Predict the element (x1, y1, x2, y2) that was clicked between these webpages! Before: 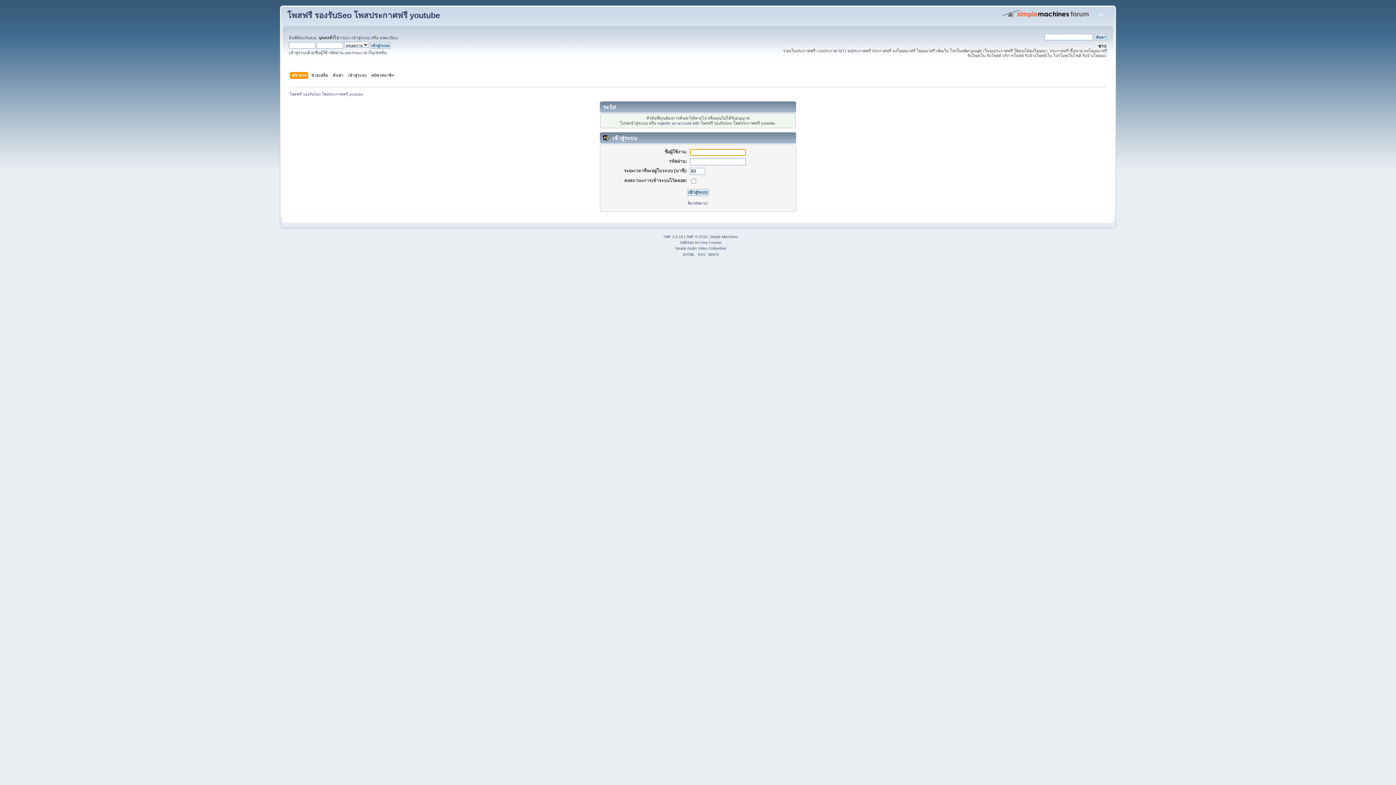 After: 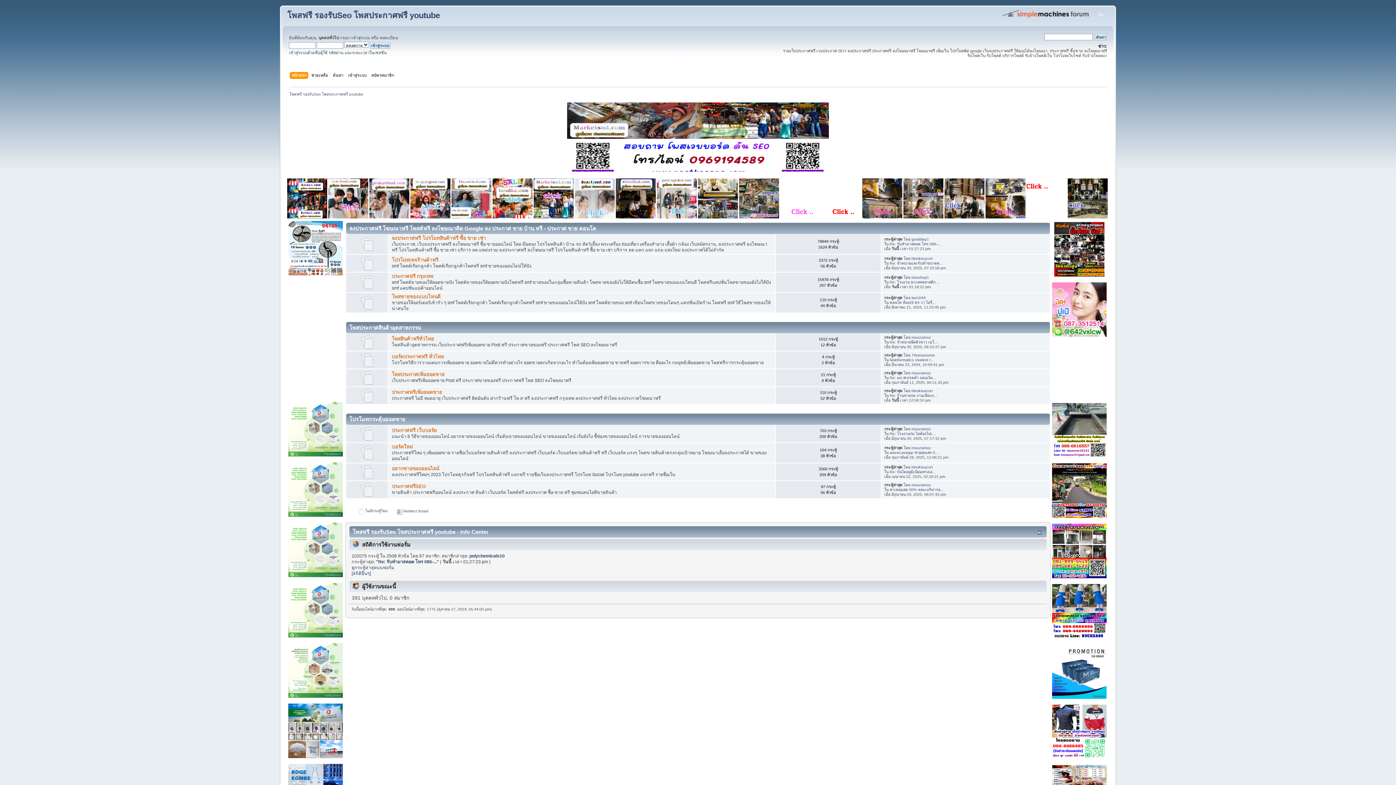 Action: bbox: (287, 10, 440, 20) label: โพสฟรี รองรับSeo โพสประกาศฟรี youtube